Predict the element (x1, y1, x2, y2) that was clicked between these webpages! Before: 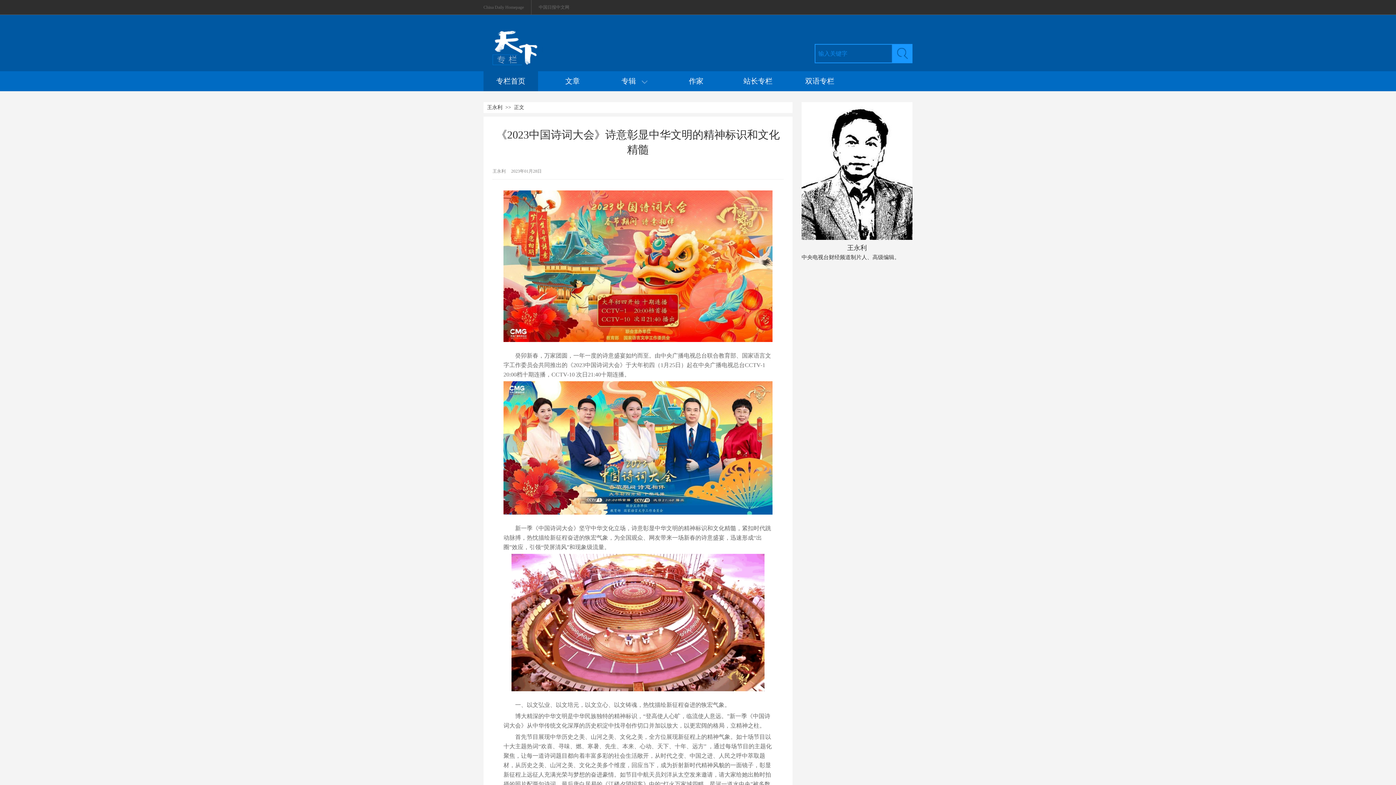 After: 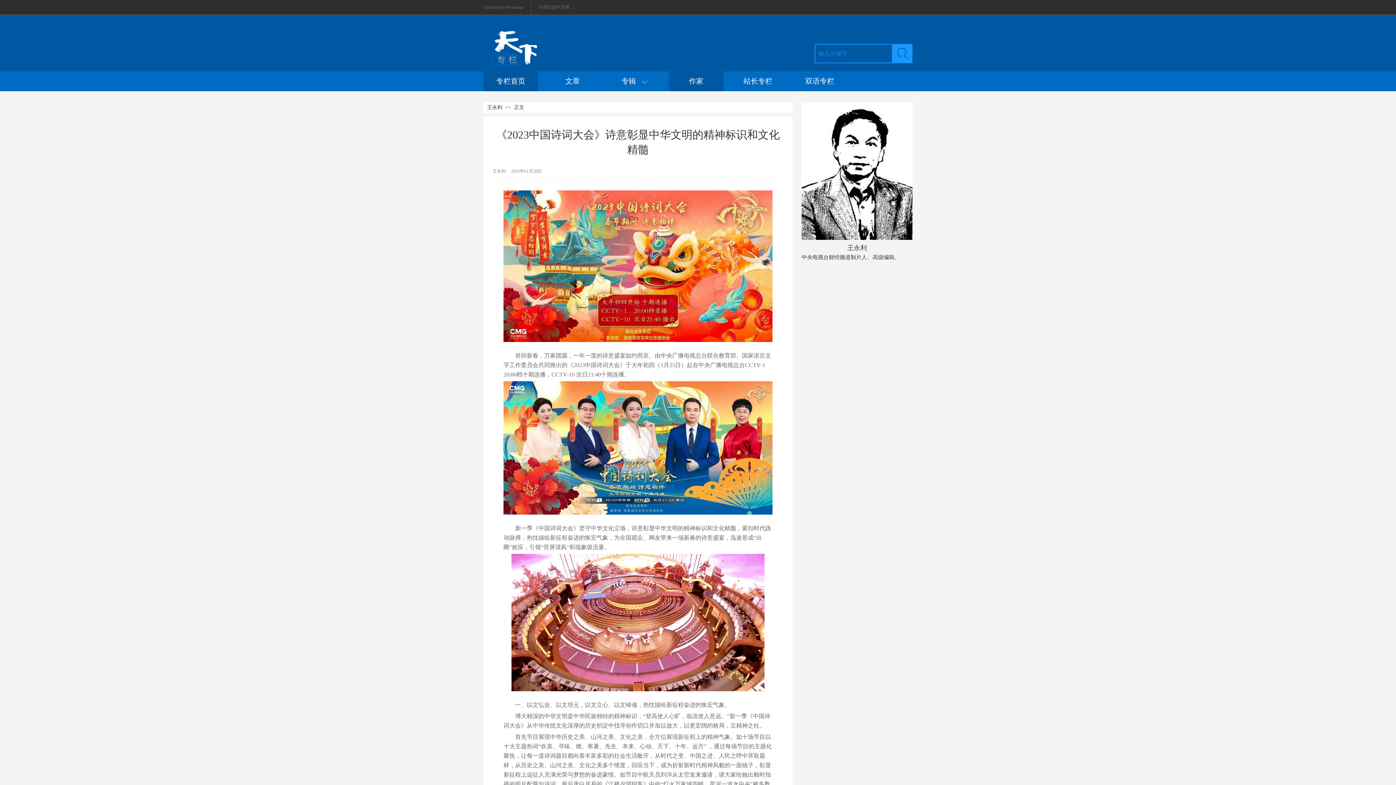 Action: label: 作家 bbox: (669, 71, 723, 91)